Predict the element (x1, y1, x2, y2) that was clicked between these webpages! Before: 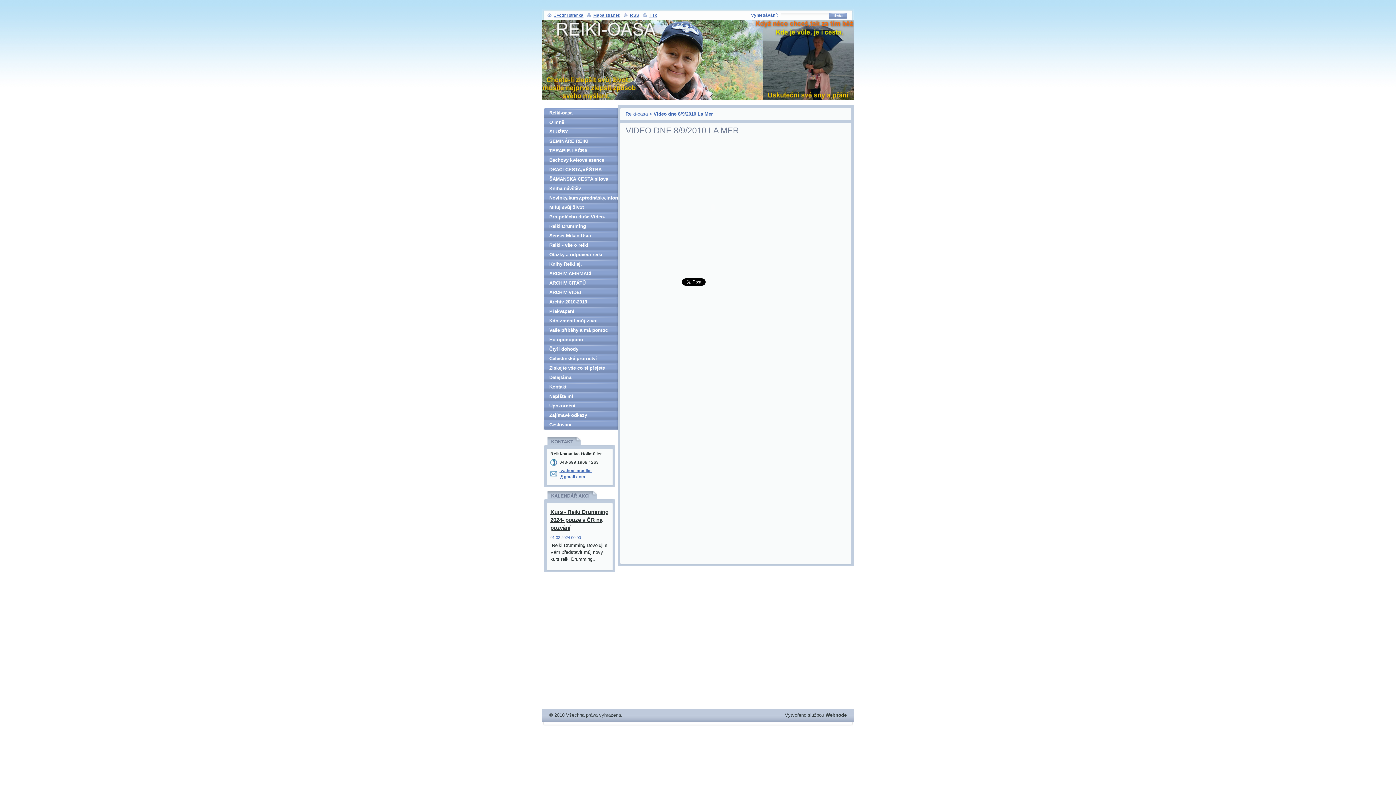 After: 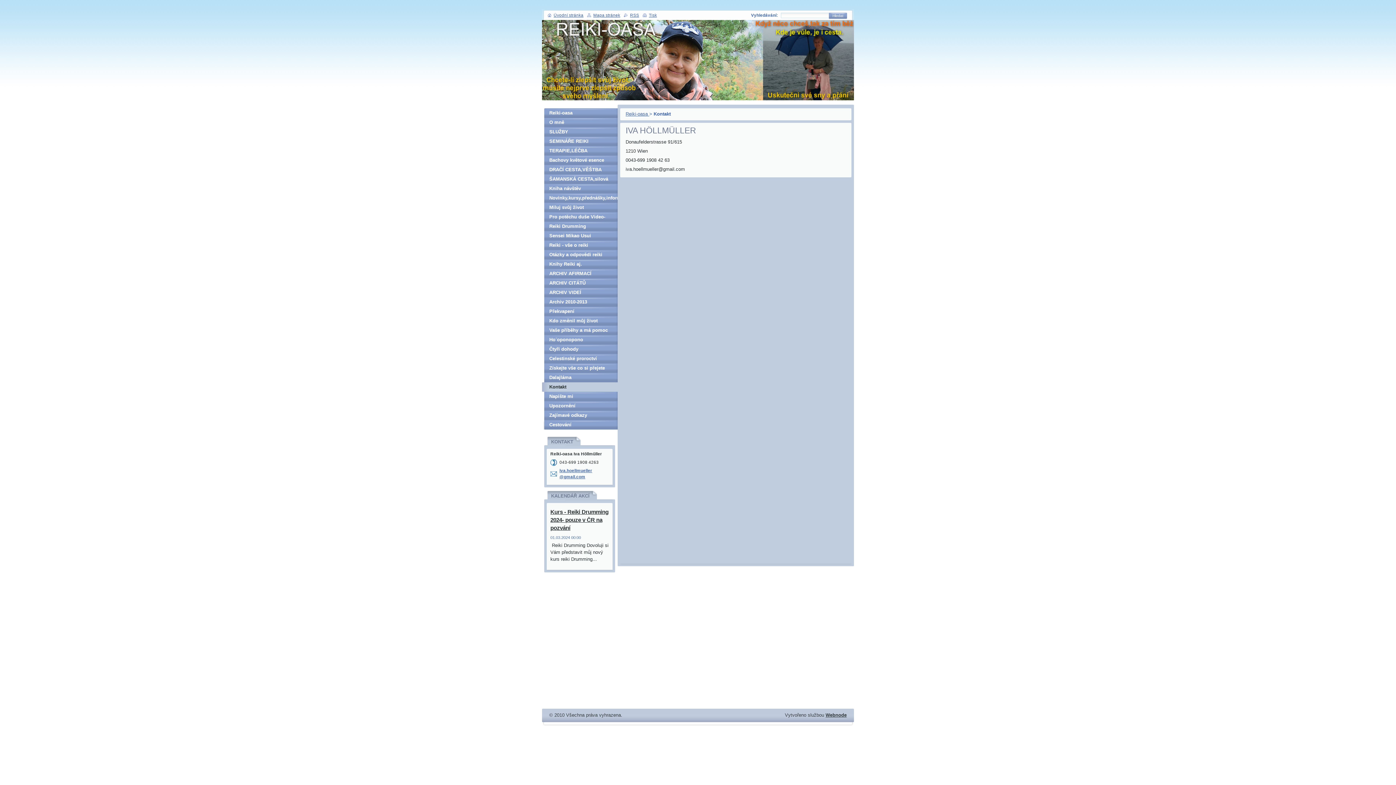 Action: label: Kontakt bbox: (542, 382, 617, 392)